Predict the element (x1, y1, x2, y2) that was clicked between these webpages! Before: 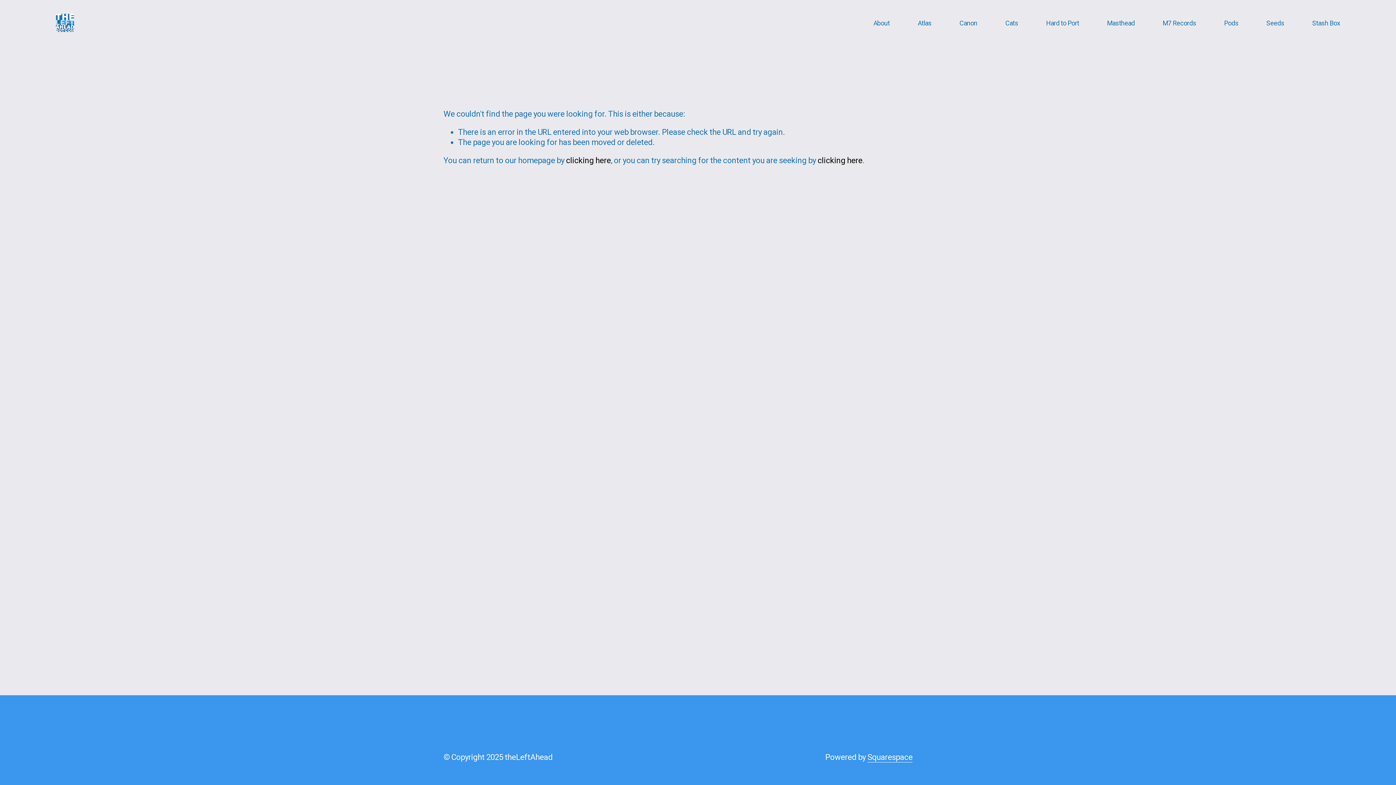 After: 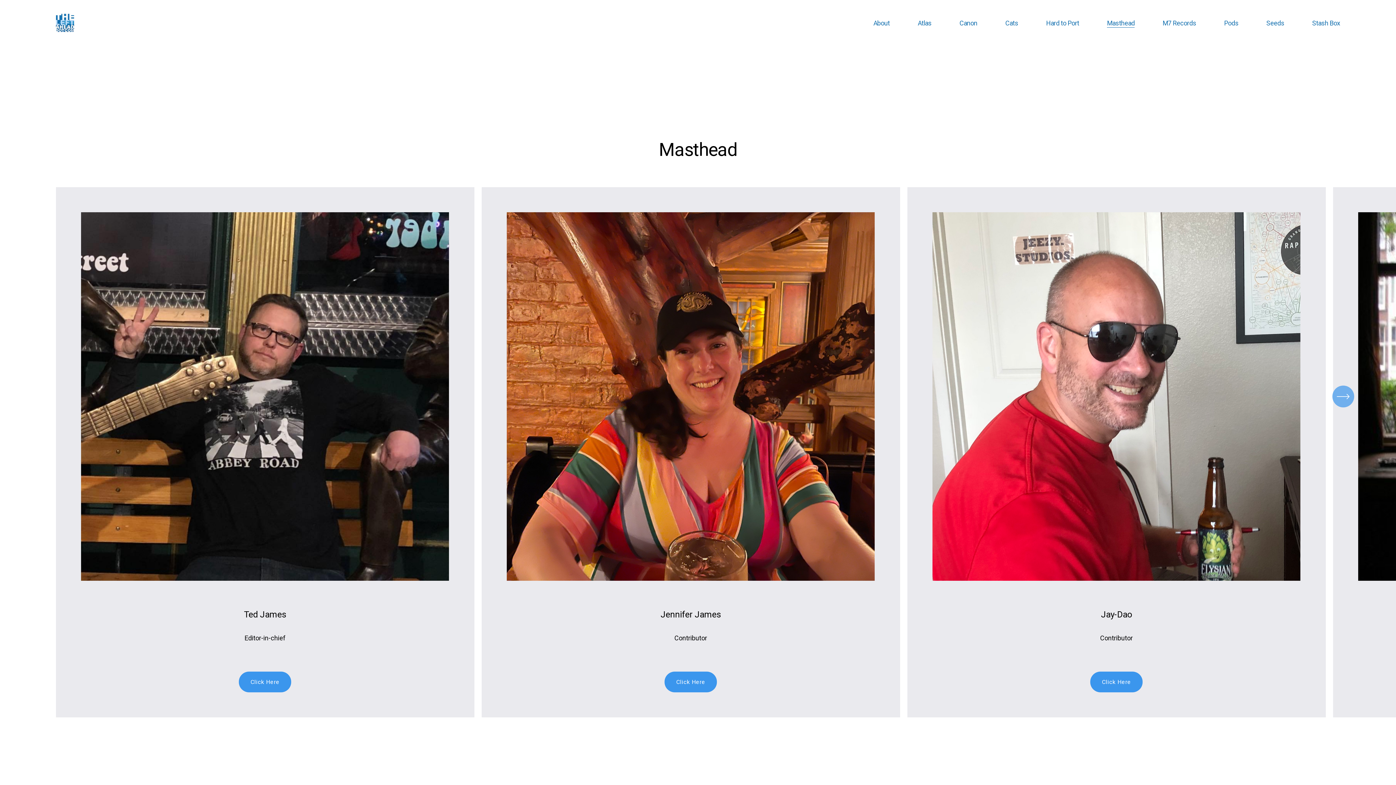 Action: bbox: (1107, 18, 1135, 27) label: Masthead